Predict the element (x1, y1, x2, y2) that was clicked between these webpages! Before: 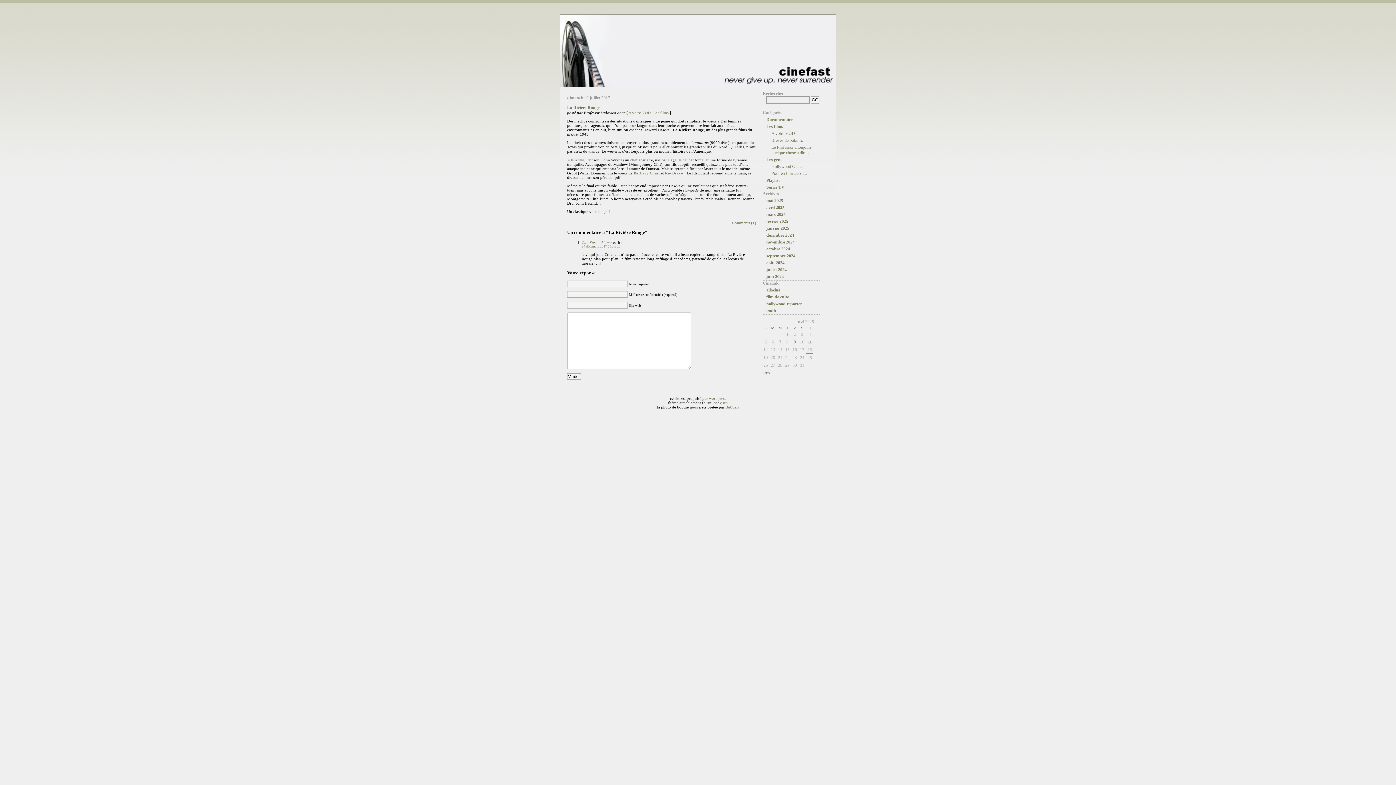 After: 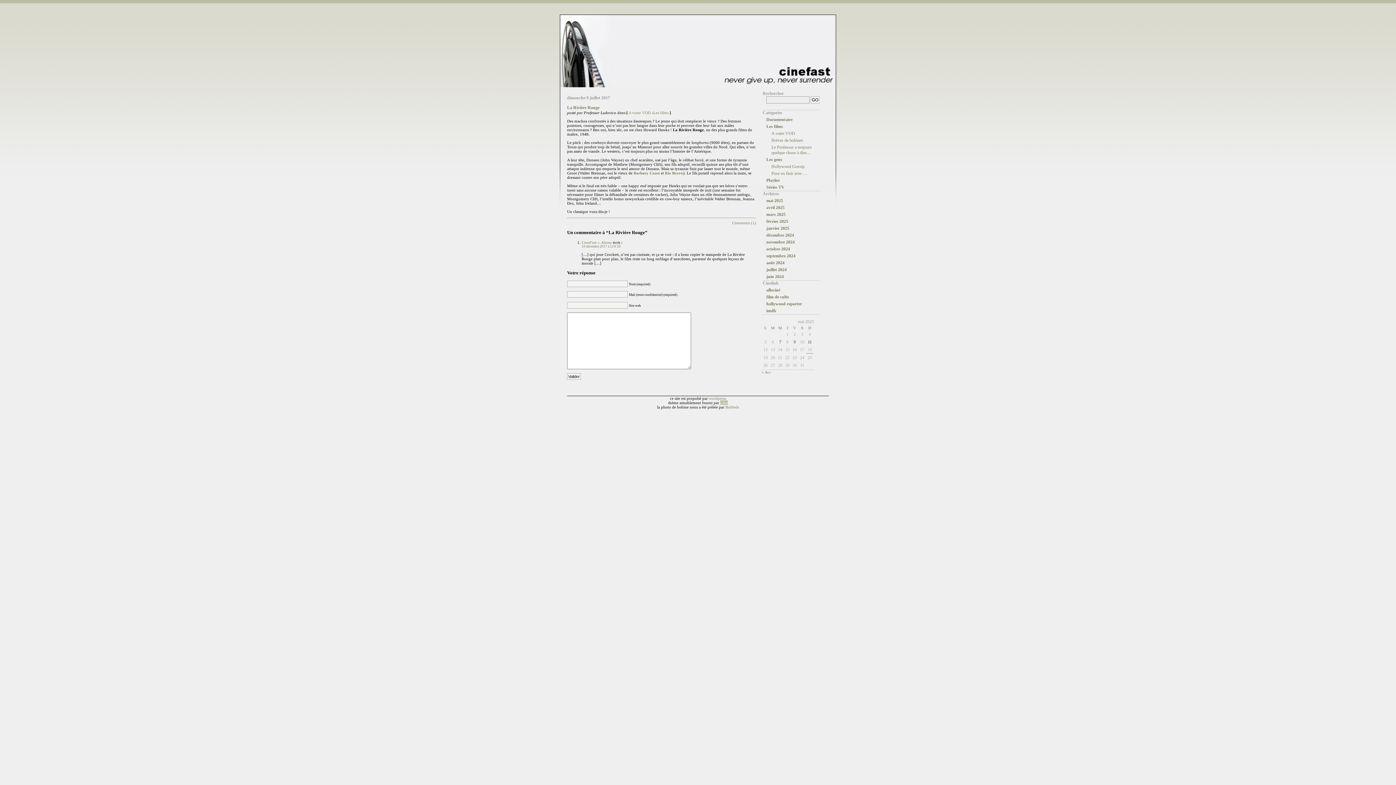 Action: label: c3ro bbox: (720, 400, 728, 405)